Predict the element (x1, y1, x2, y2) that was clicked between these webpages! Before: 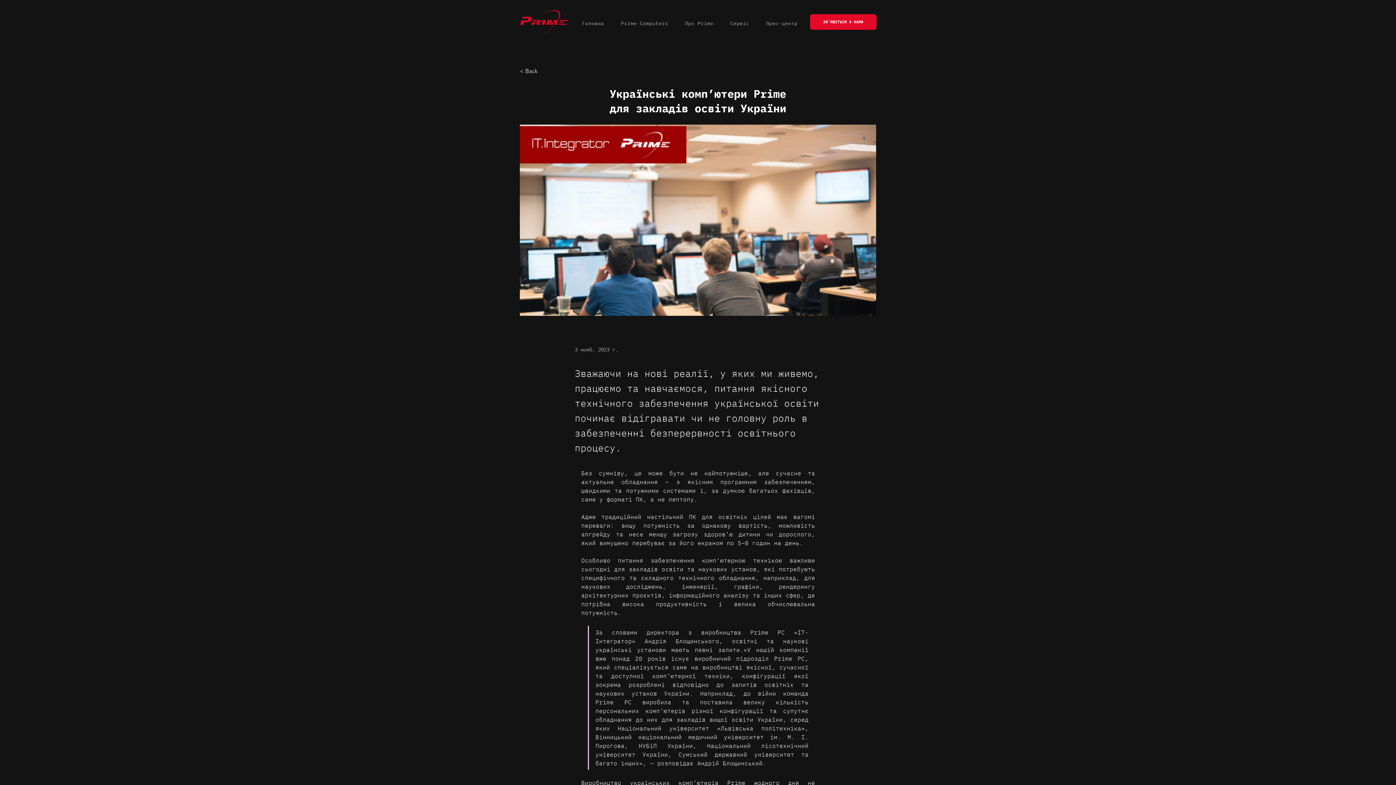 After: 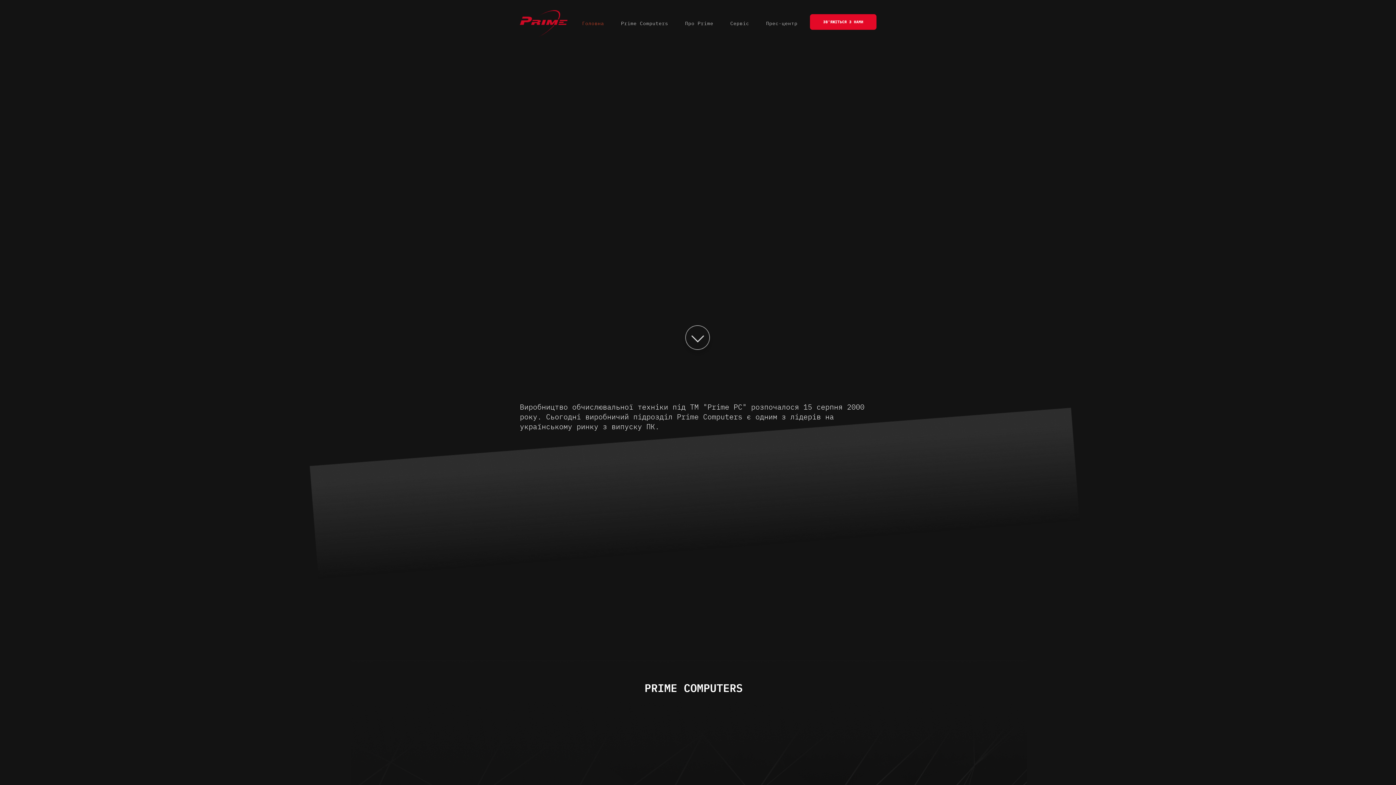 Action: bbox: (810, 14, 876, 29) label: ЗВ'ЯЖІТЬСЯ З НАМИ